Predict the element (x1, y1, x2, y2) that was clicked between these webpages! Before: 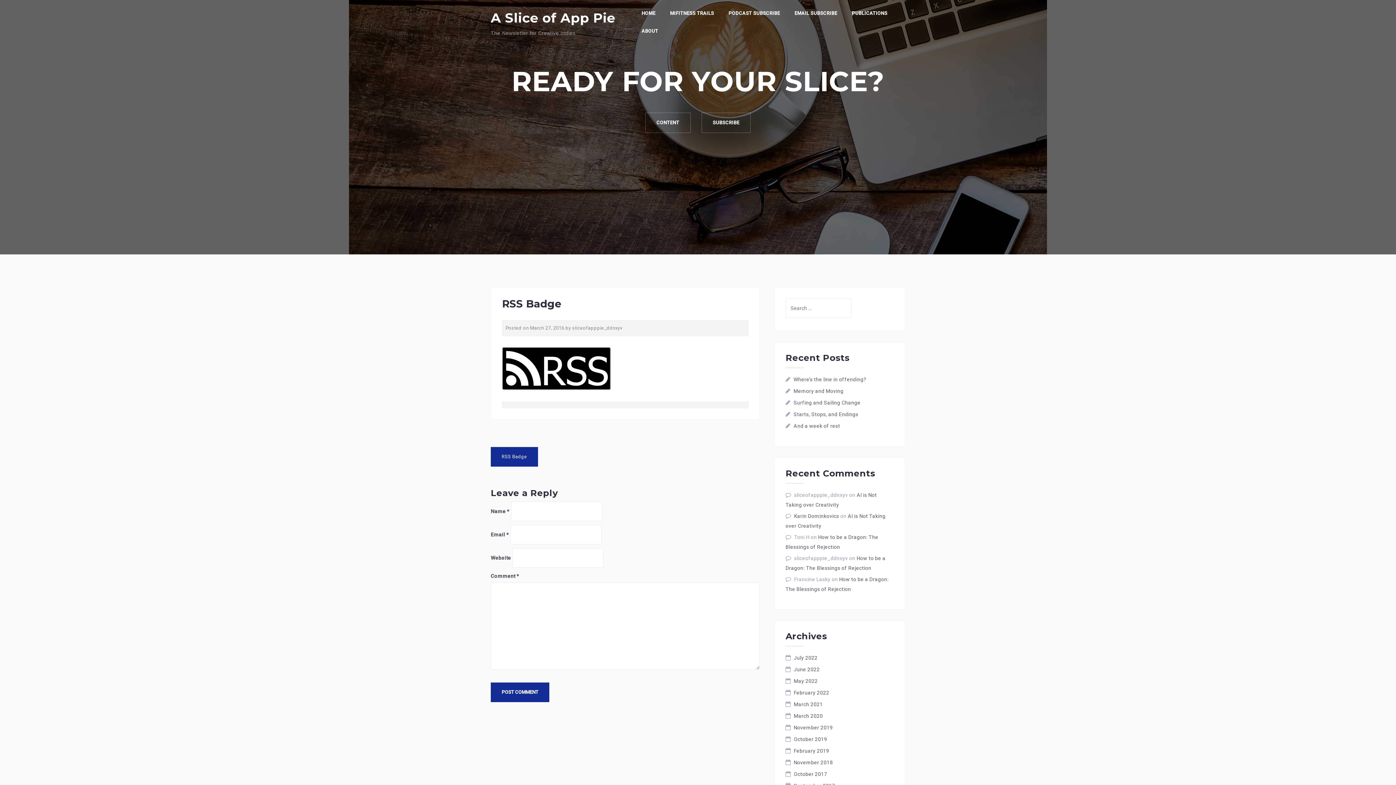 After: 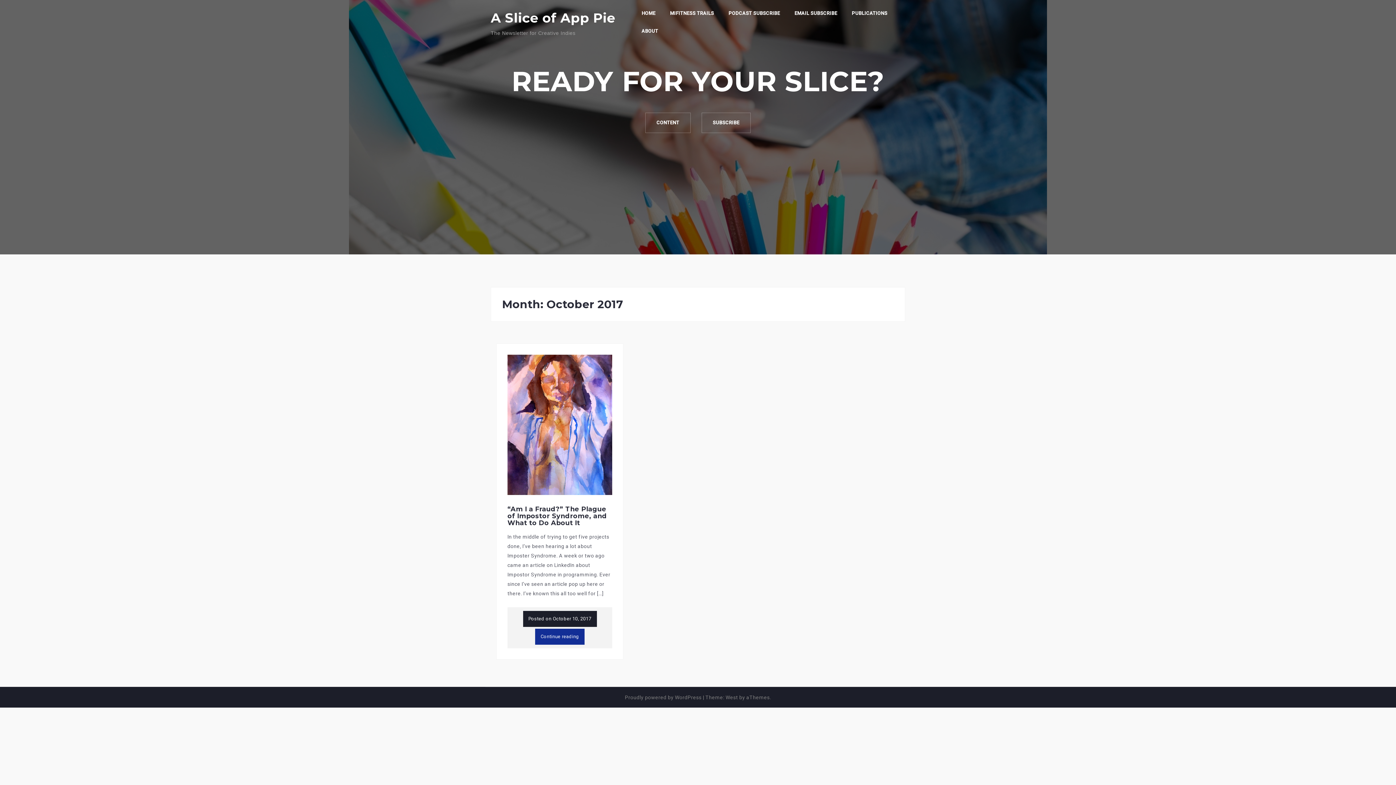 Action: bbox: (794, 771, 827, 777) label: October 2017